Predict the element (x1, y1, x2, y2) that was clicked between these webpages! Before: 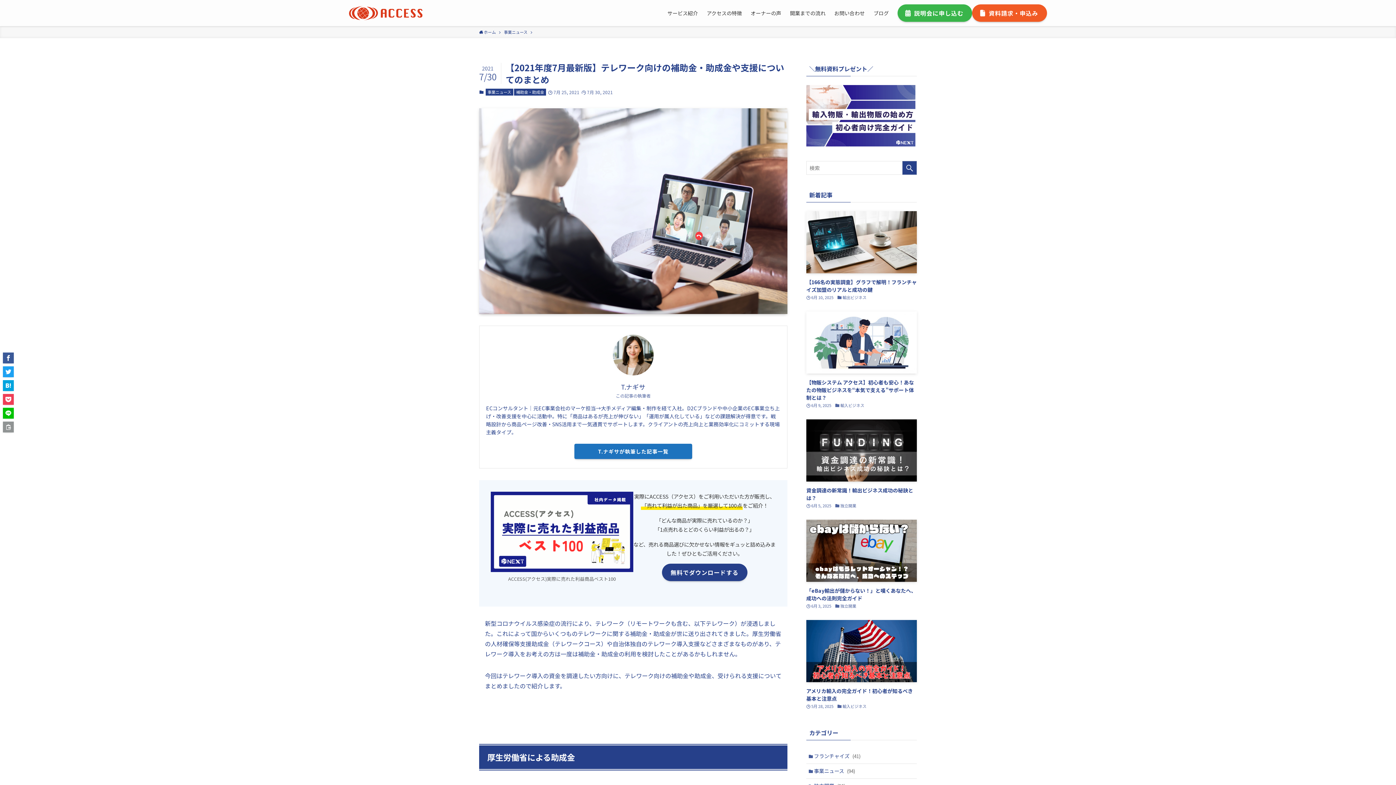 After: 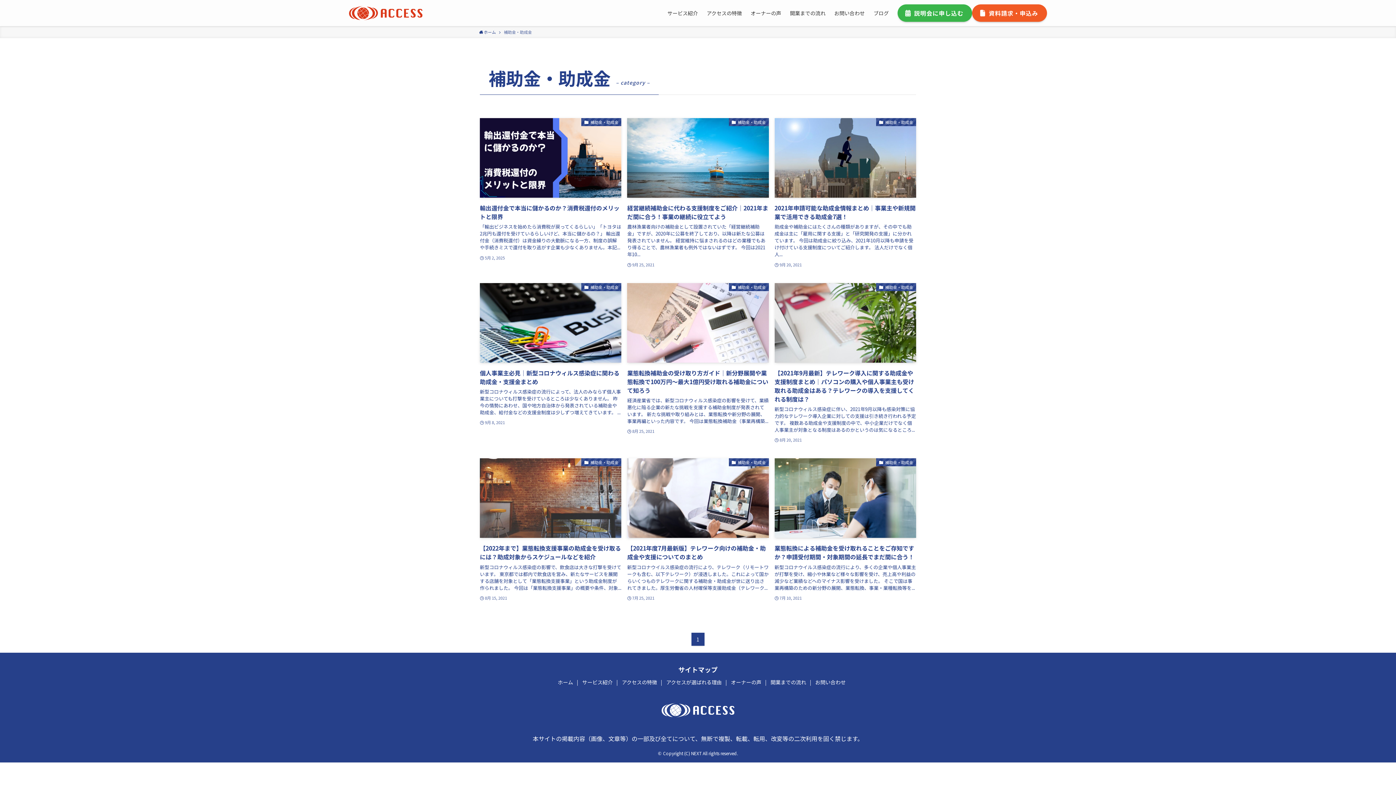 Action: label: 補助金・助成金 bbox: (514, 88, 546, 95)